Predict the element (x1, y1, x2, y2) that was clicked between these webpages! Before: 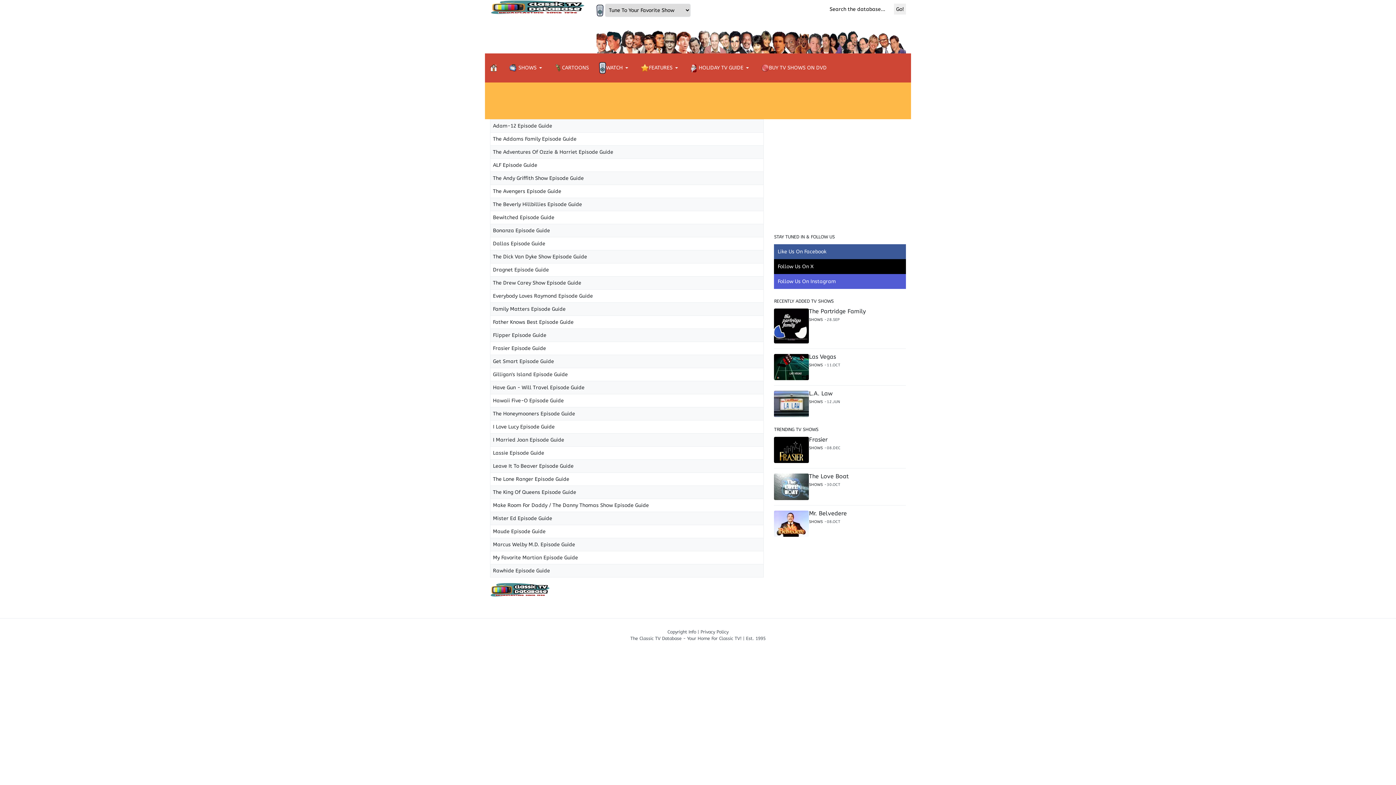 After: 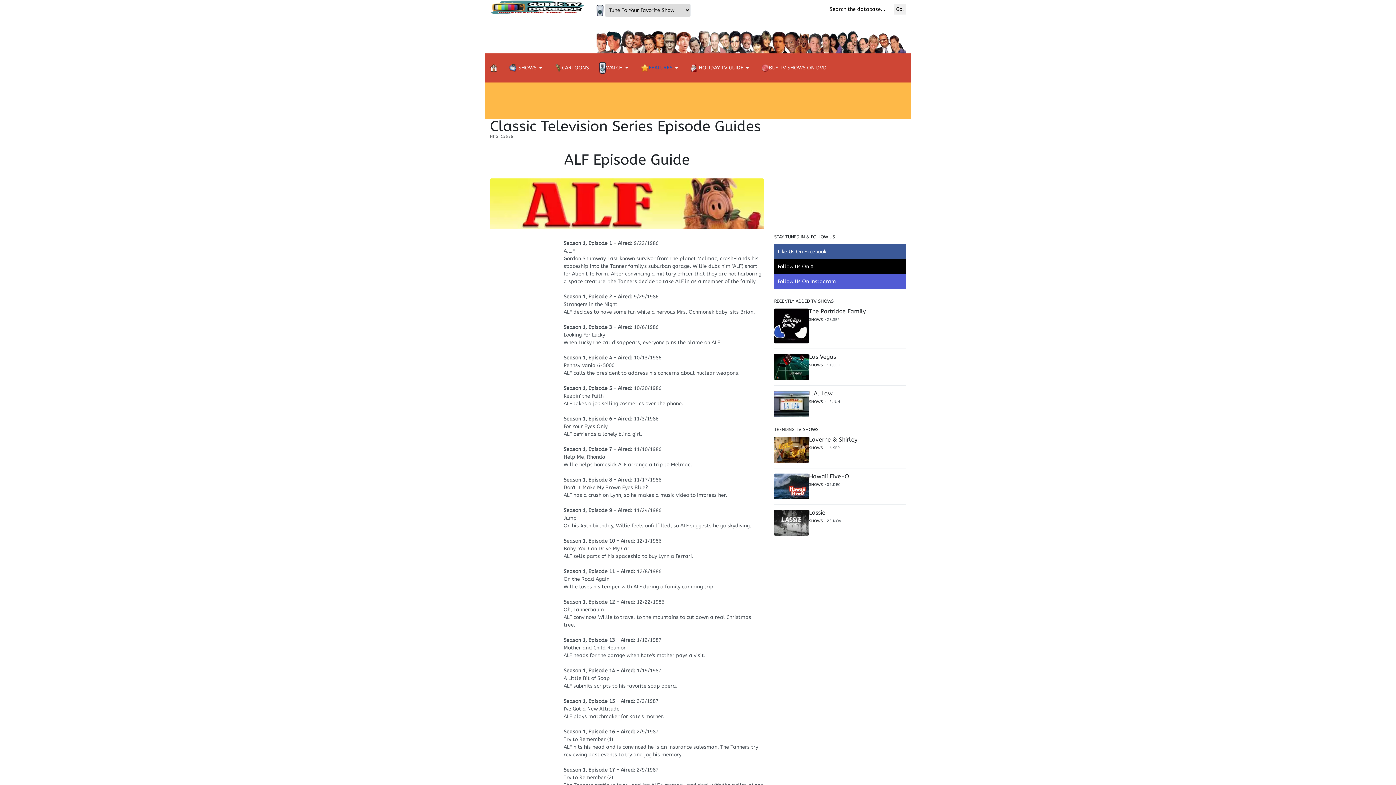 Action: label: ALF Episode Guide bbox: (493, 162, 537, 168)